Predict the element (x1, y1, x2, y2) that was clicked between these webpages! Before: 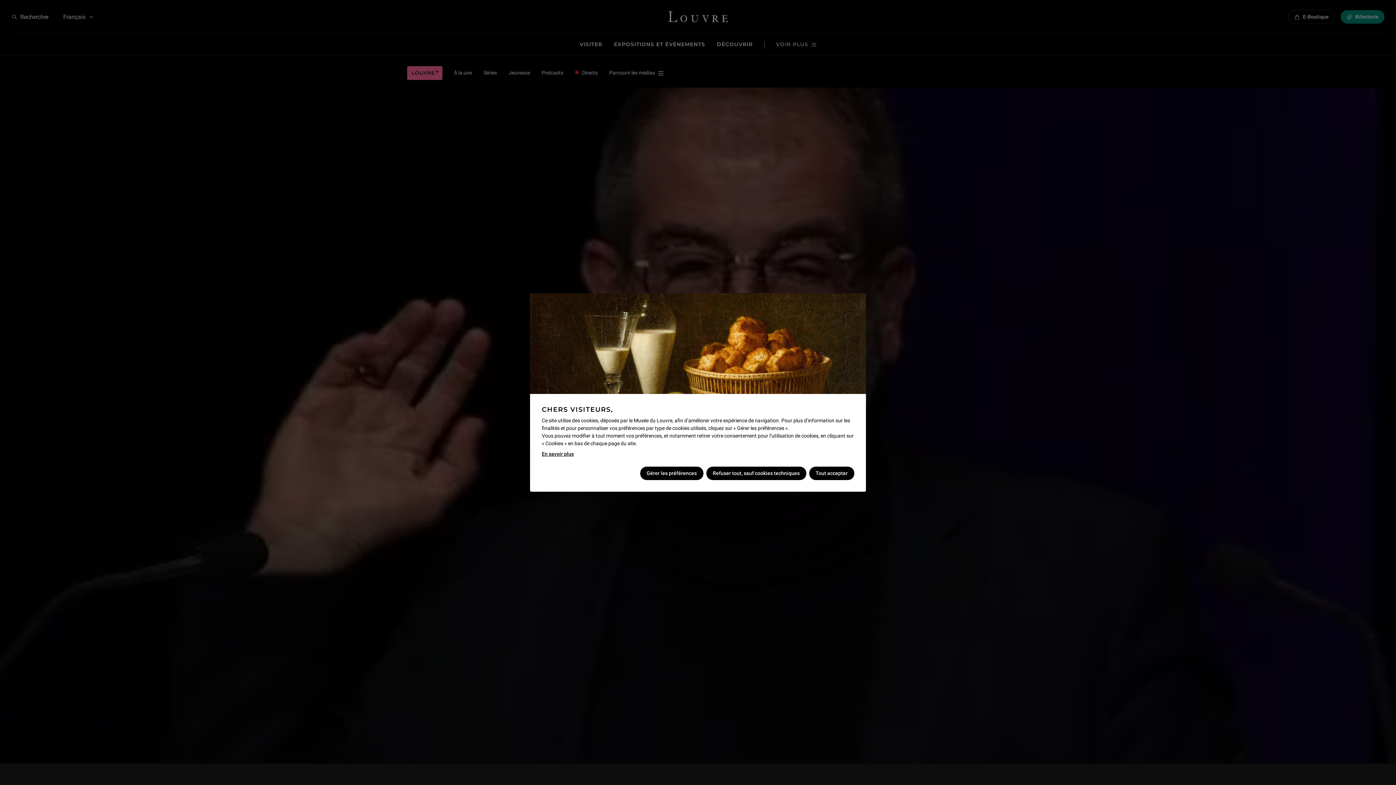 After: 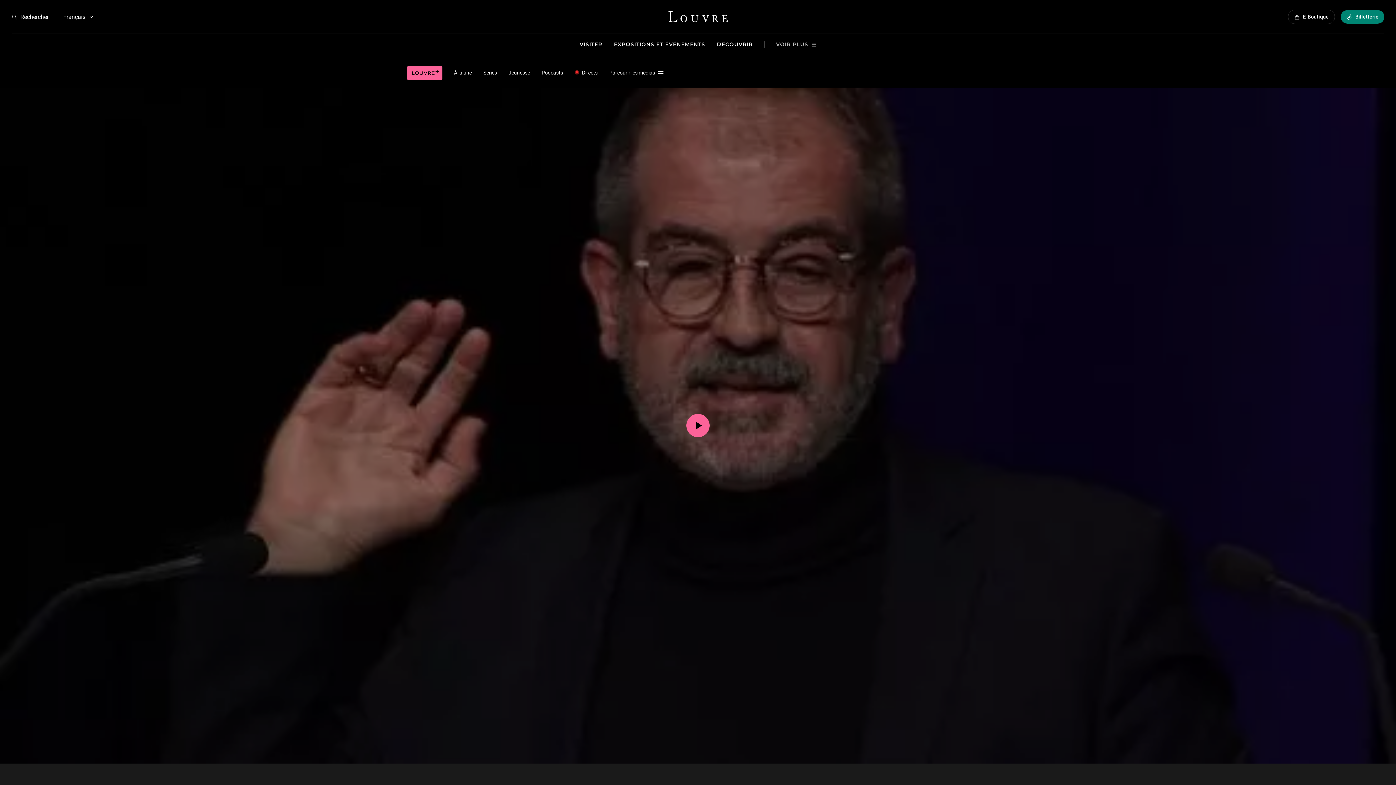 Action: bbox: (809, 466, 854, 480) label: Tout accepter